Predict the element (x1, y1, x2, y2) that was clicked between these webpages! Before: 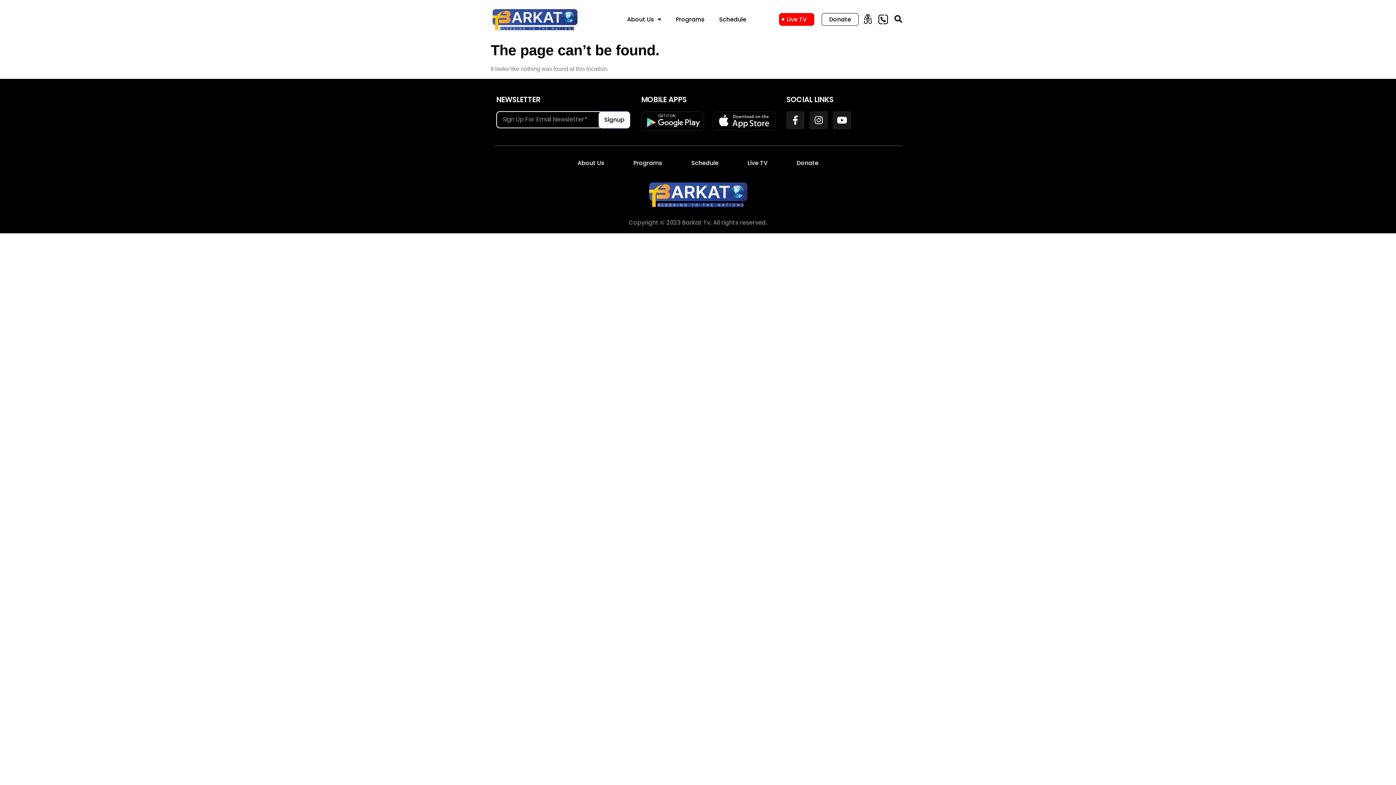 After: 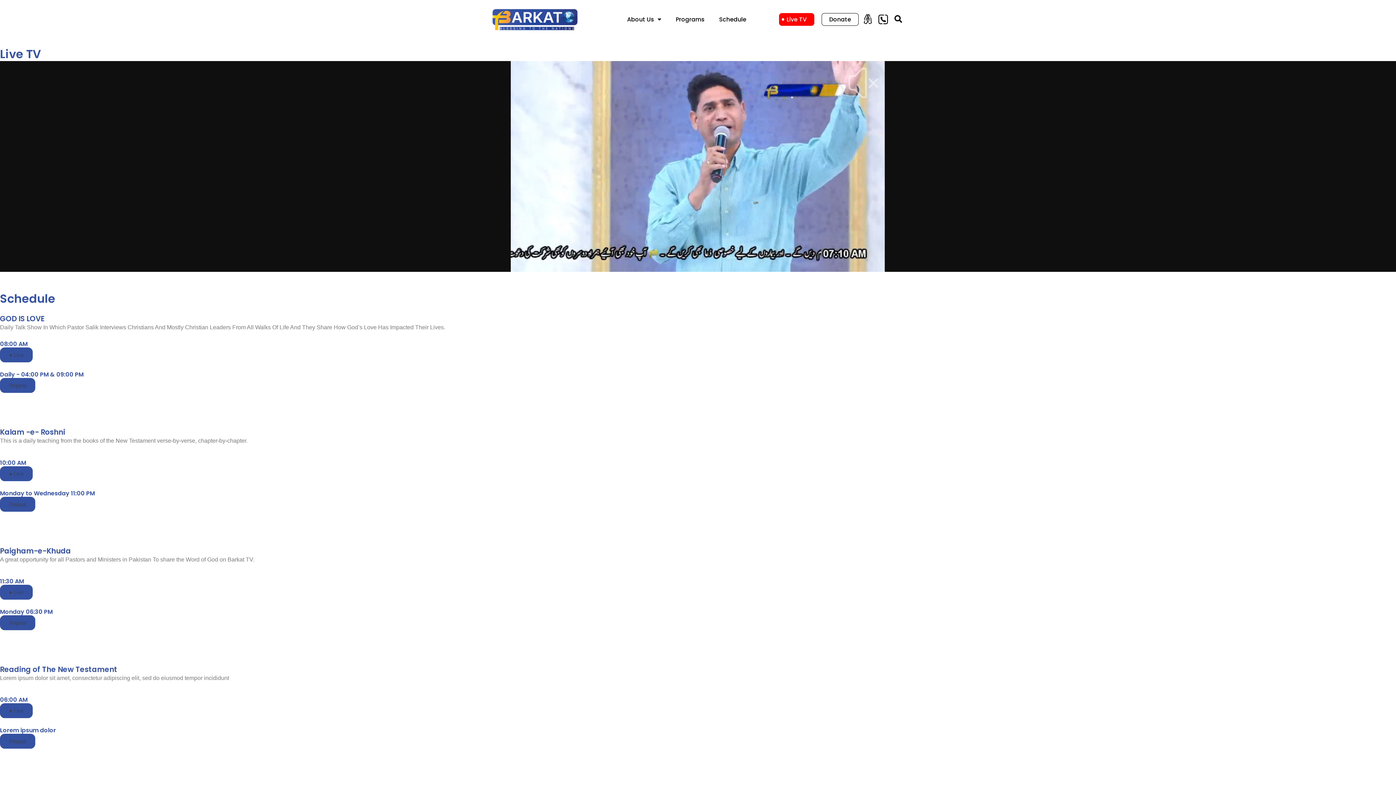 Action: bbox: (747, 158, 767, 167) label: Live TV